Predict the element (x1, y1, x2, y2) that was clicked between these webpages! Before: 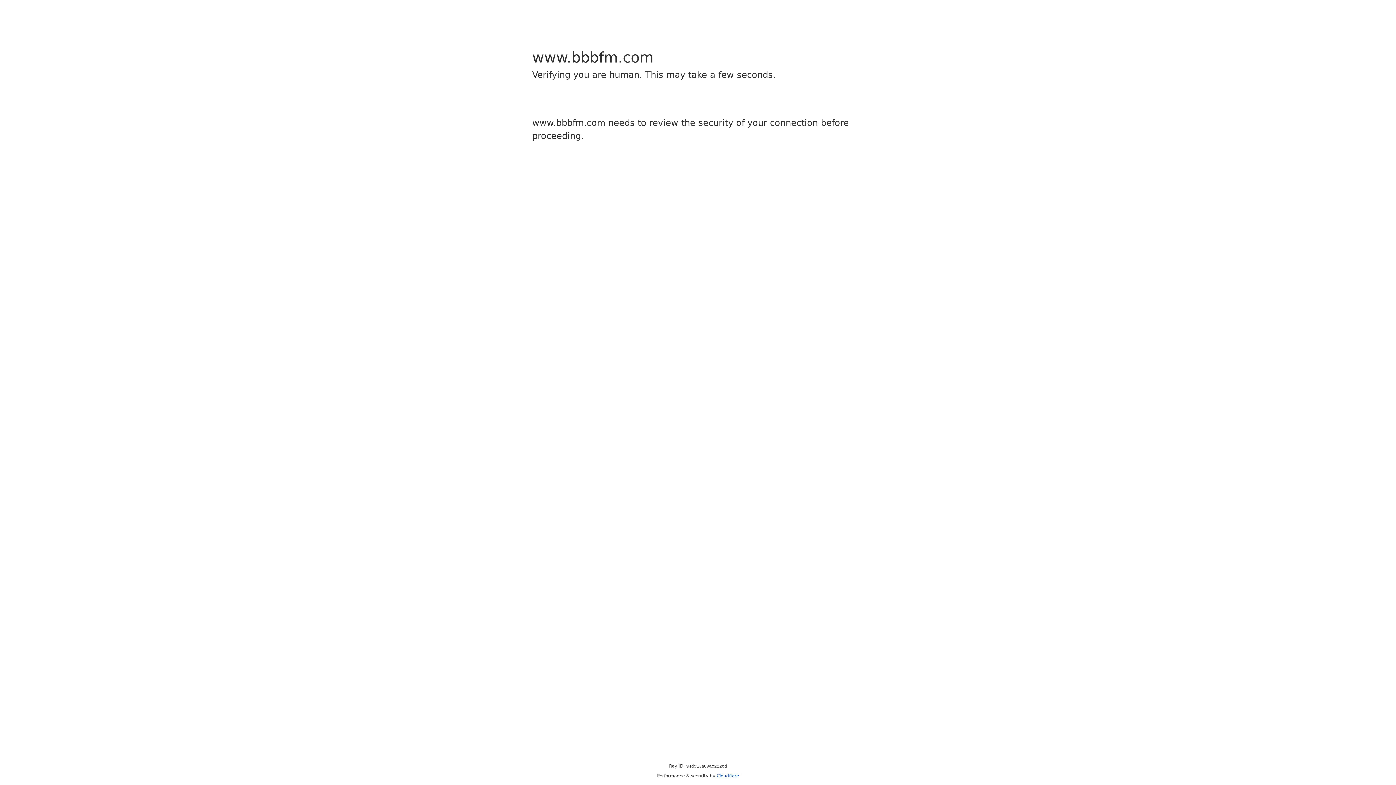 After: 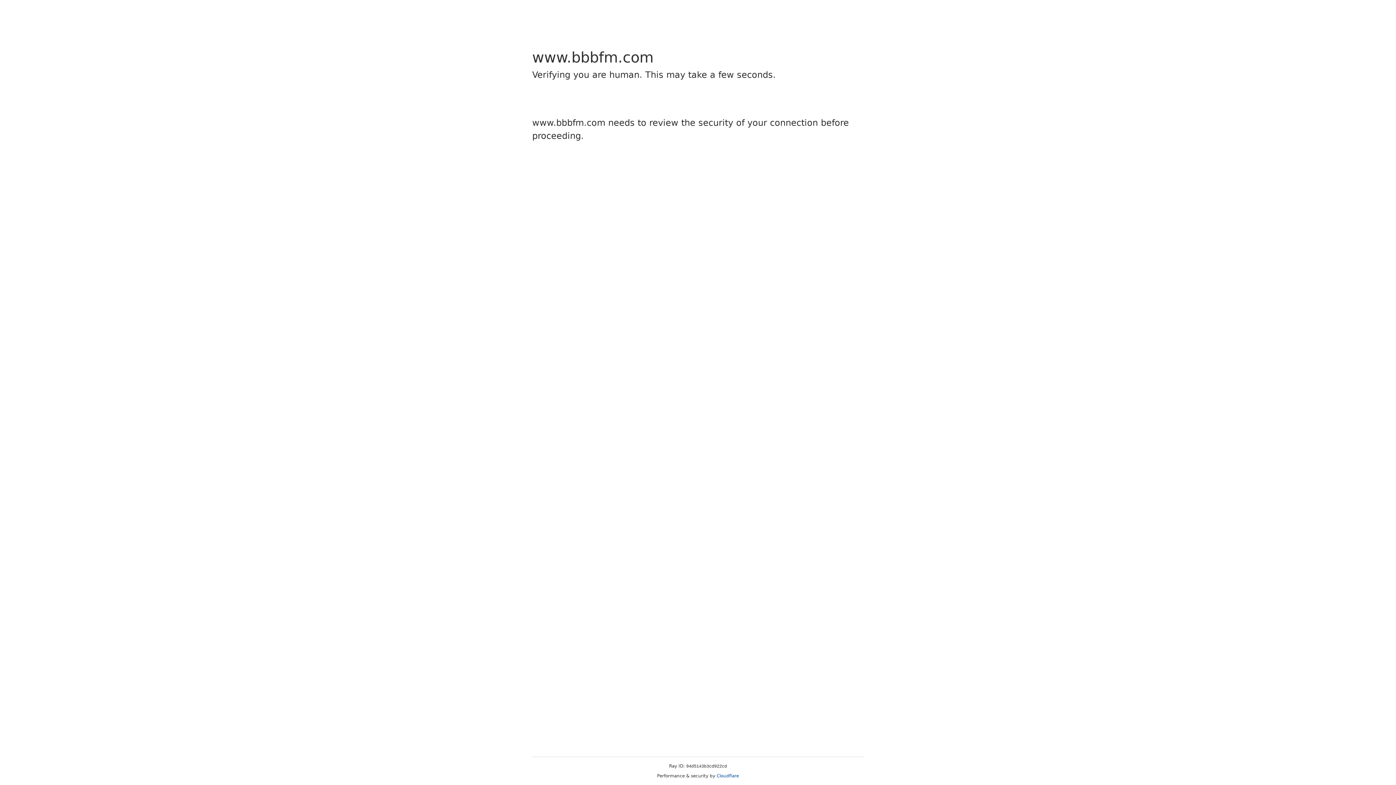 Action: bbox: (716, 773, 739, 778) label: Cloudflare